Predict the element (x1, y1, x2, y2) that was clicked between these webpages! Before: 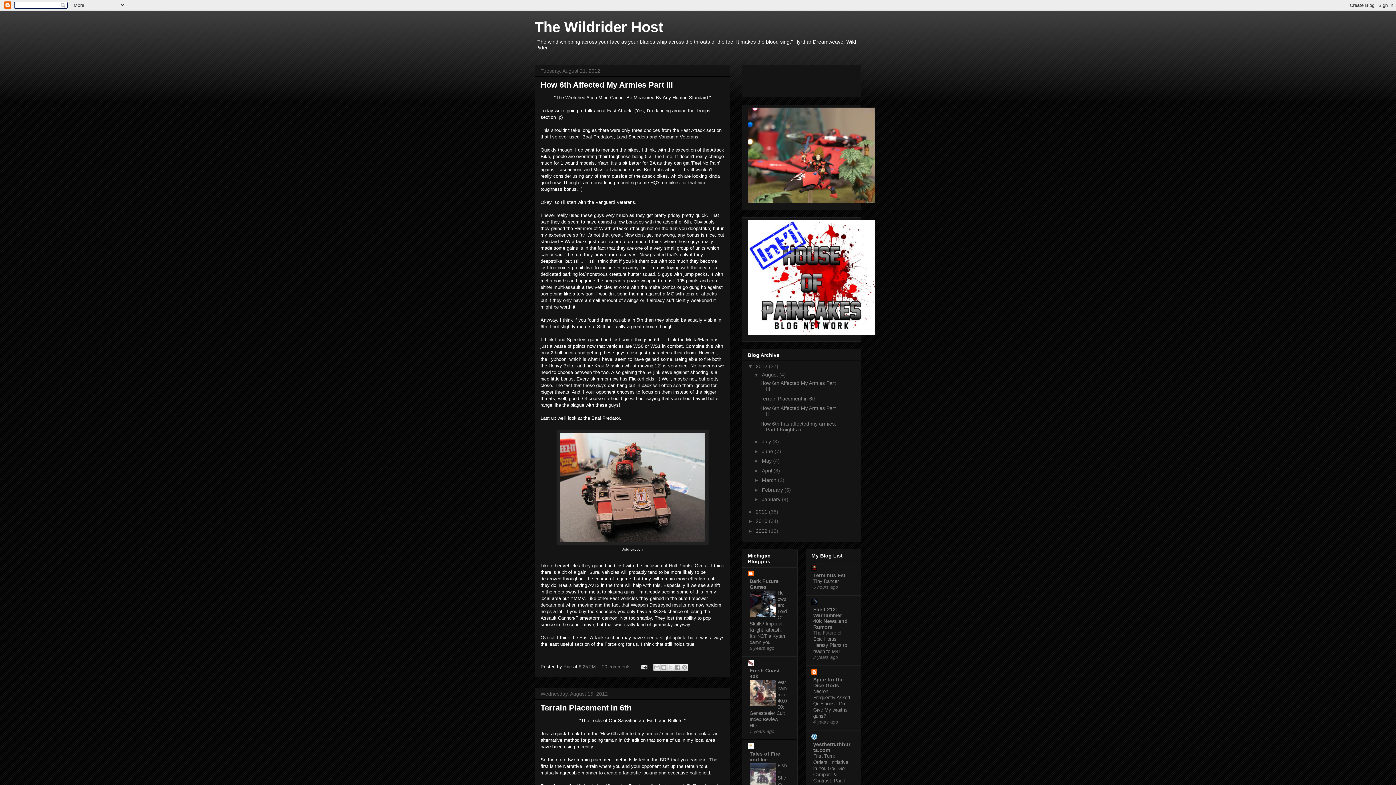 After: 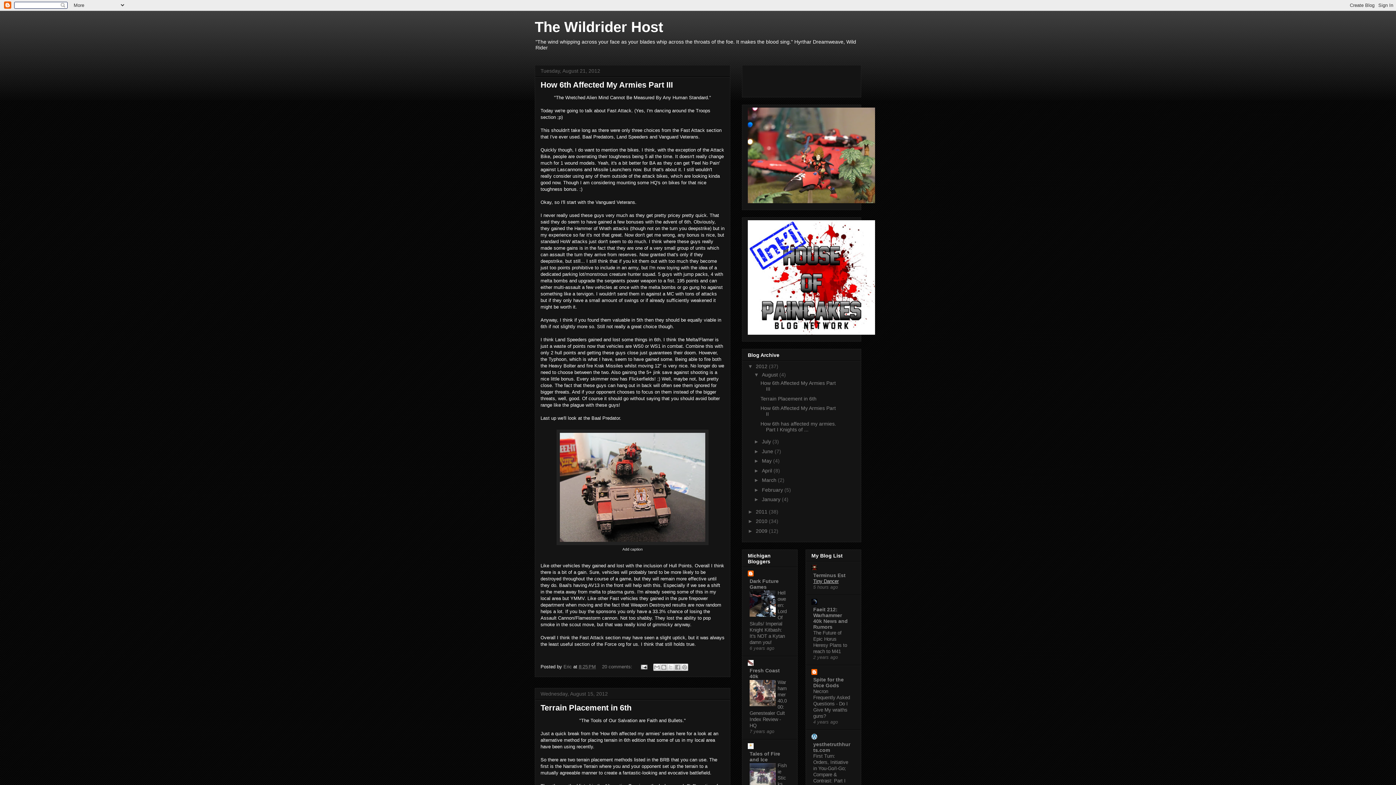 Action: label: Tiny Dancer bbox: (813, 579, 838, 584)